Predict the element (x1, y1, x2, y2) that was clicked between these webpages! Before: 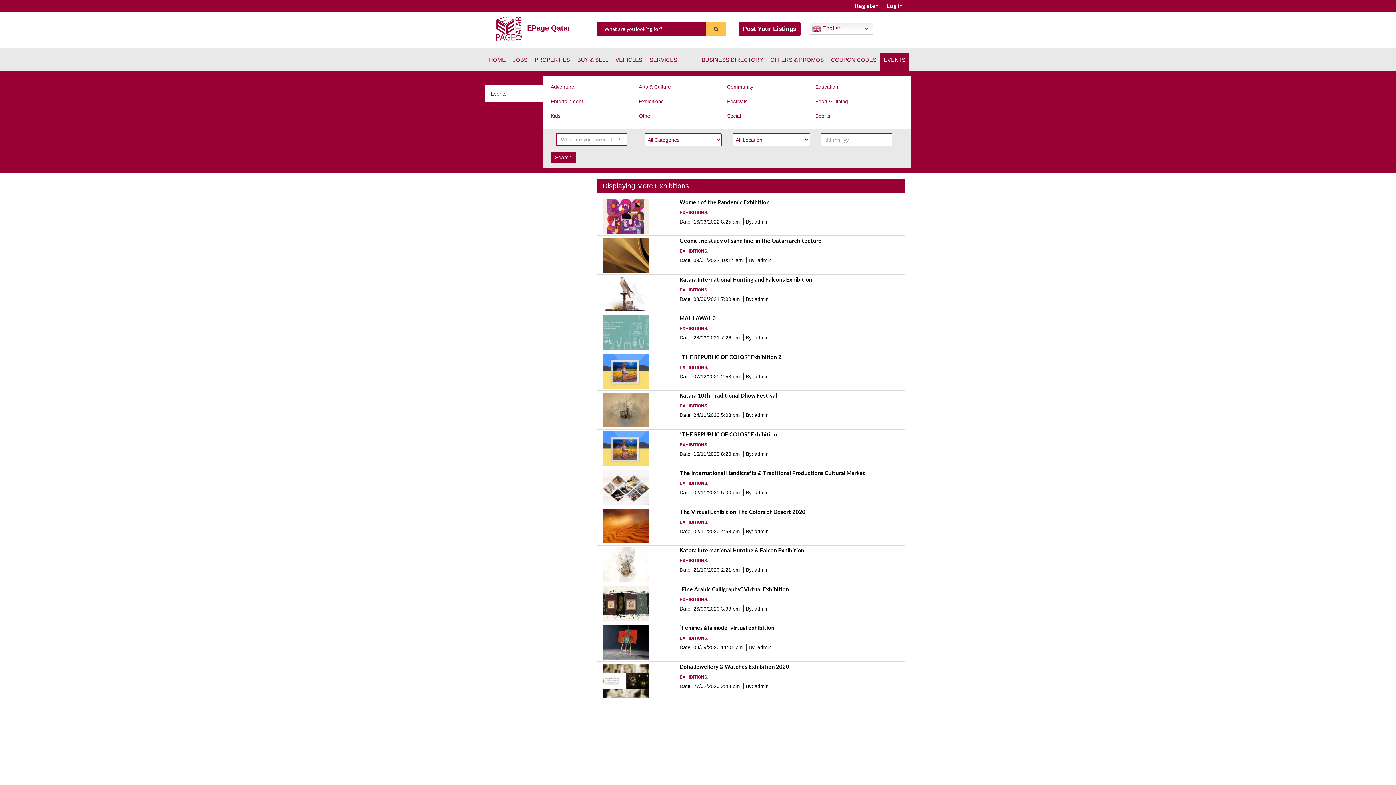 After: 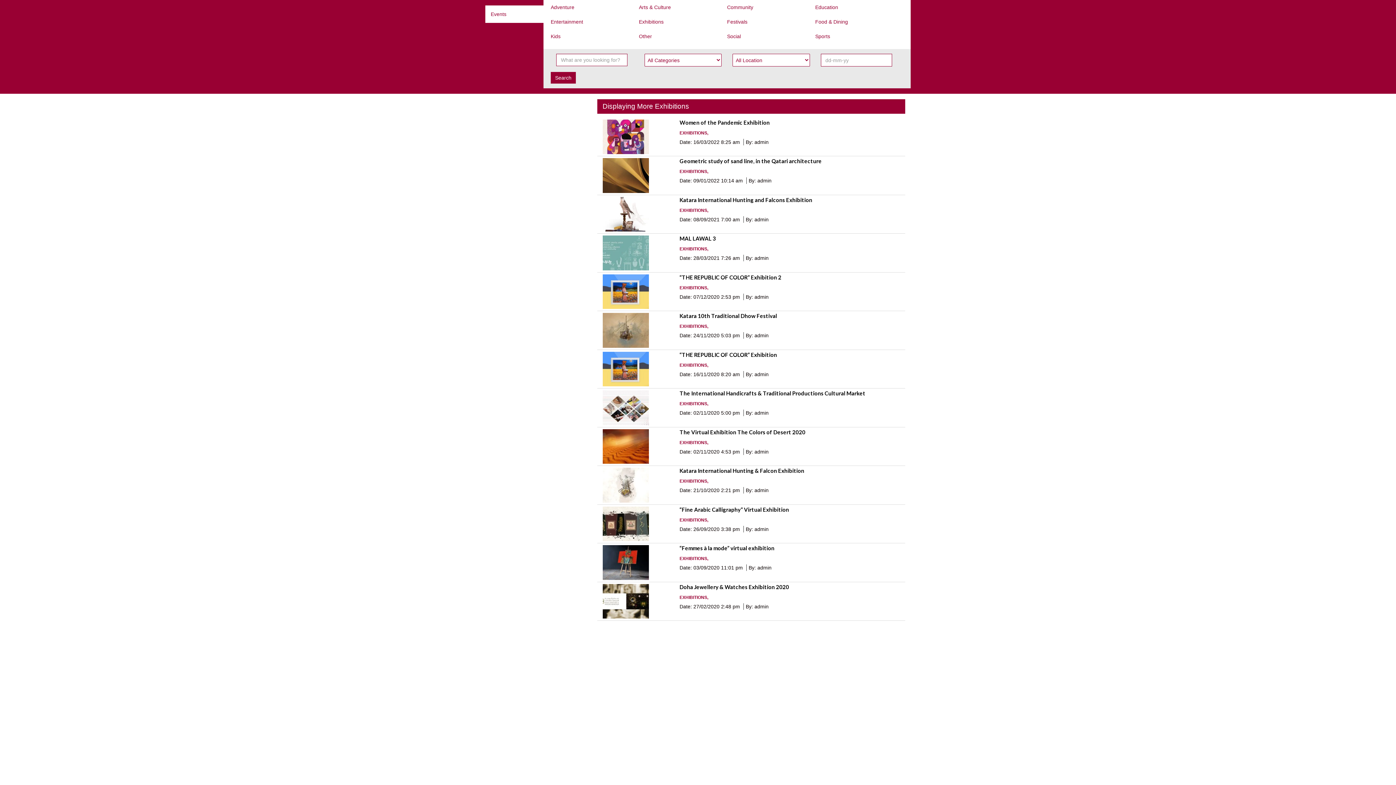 Action: label: Events bbox: (485, 85, 543, 102)